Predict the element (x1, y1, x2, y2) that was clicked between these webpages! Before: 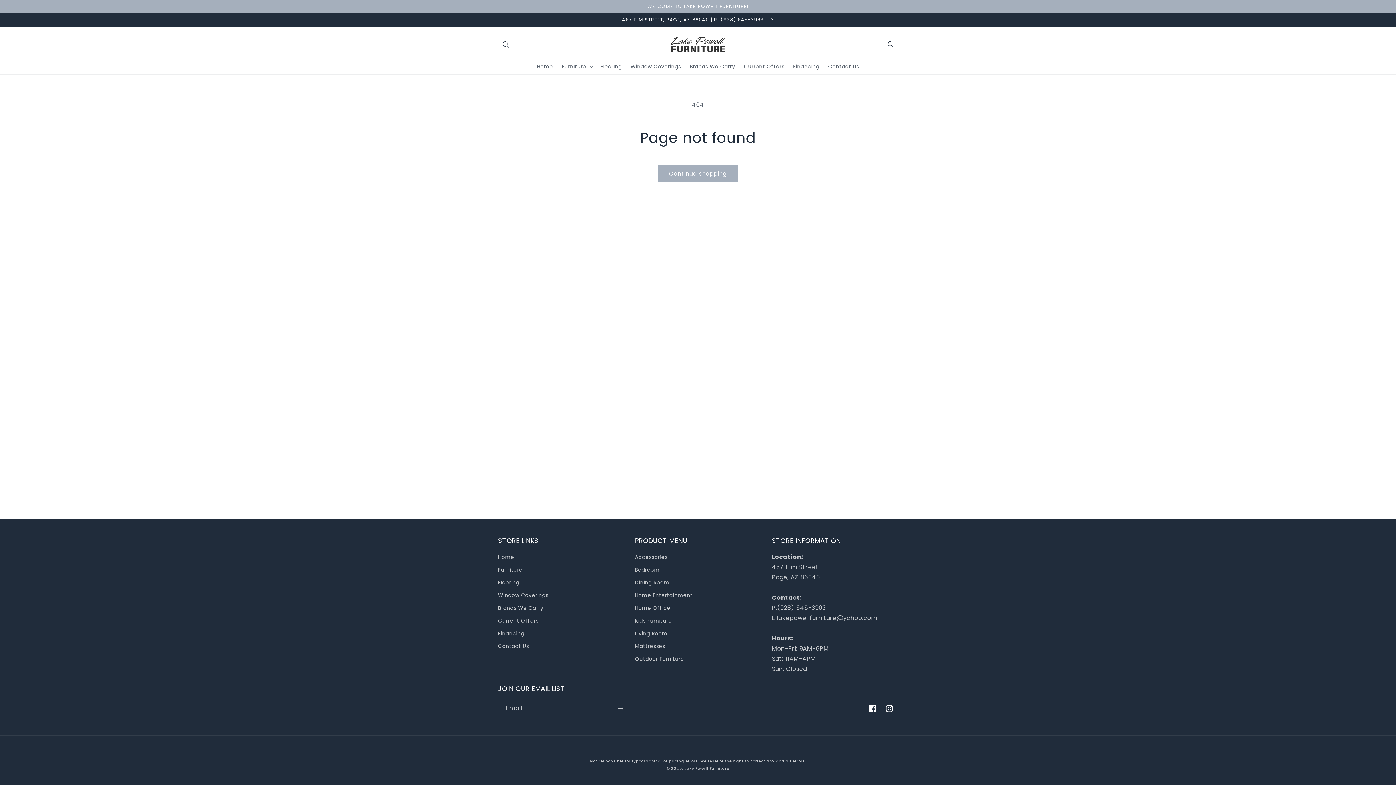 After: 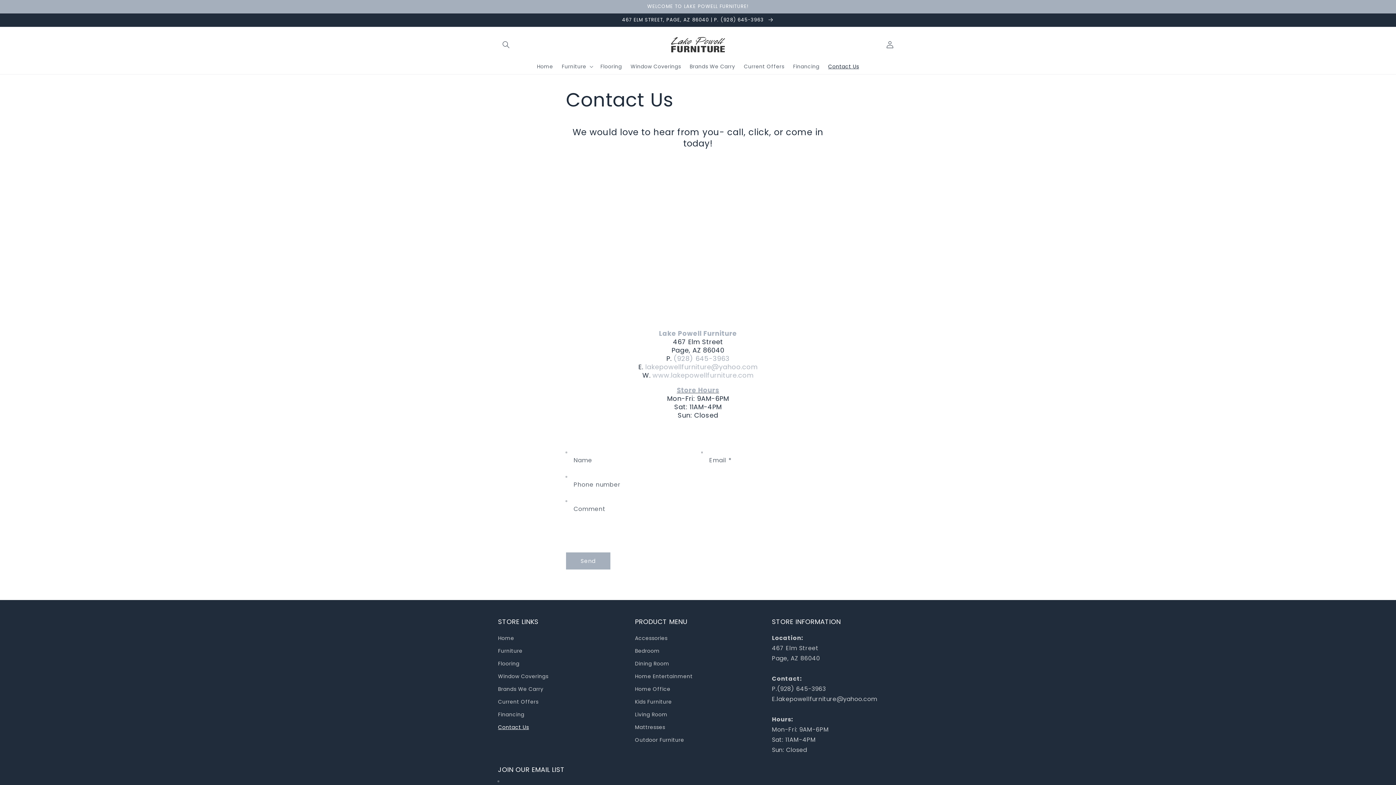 Action: bbox: (498, 640, 529, 653) label: Contact Us